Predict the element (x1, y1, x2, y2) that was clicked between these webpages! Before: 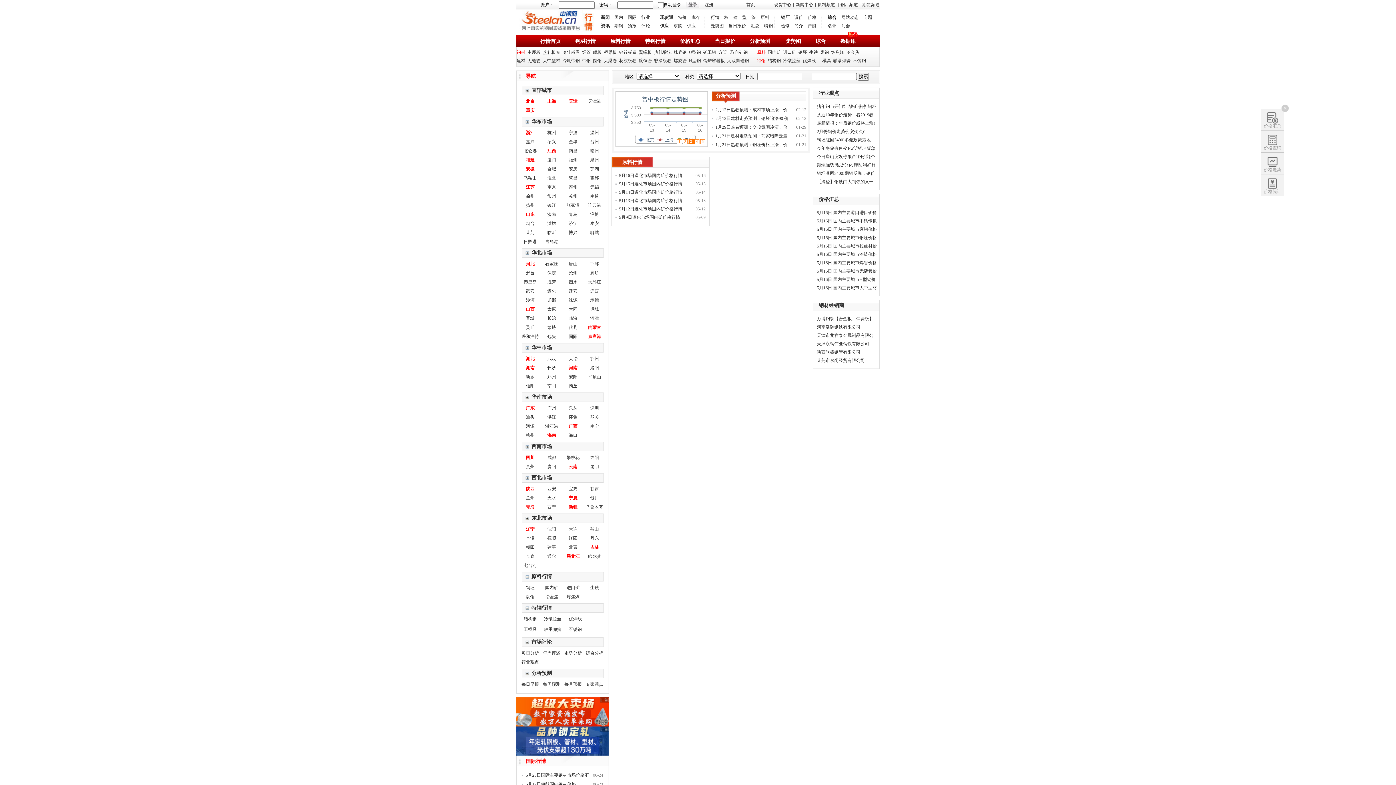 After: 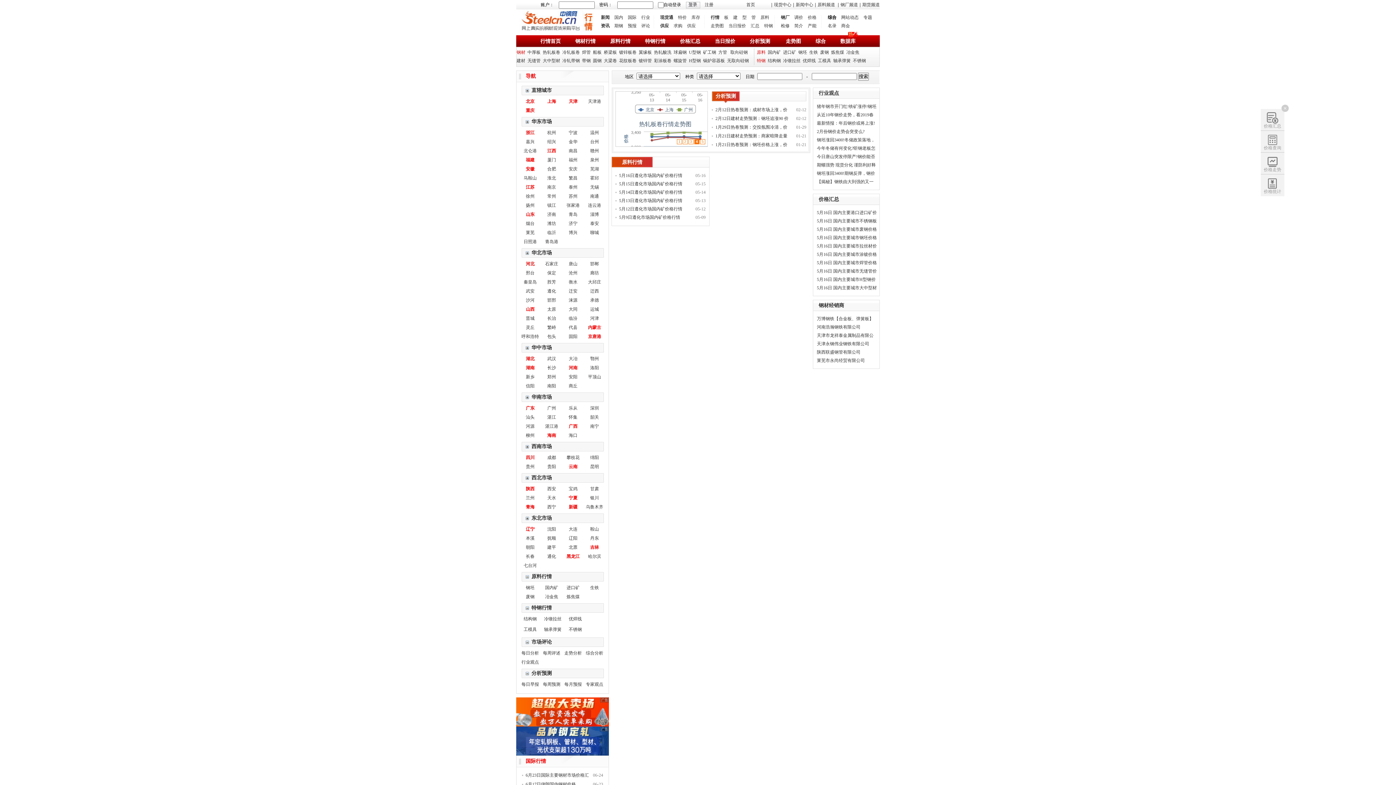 Action: label: 河北 bbox: (519, 259, 541, 268)